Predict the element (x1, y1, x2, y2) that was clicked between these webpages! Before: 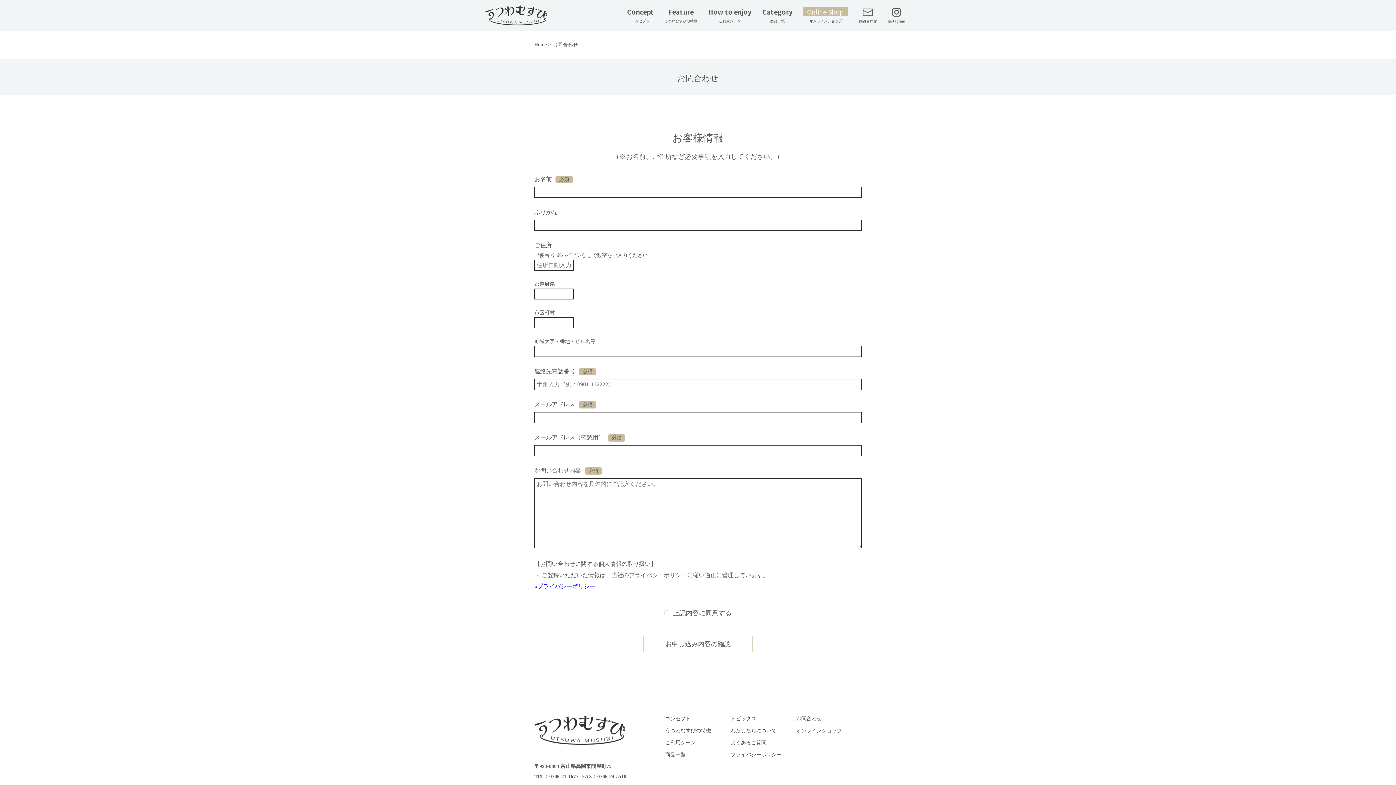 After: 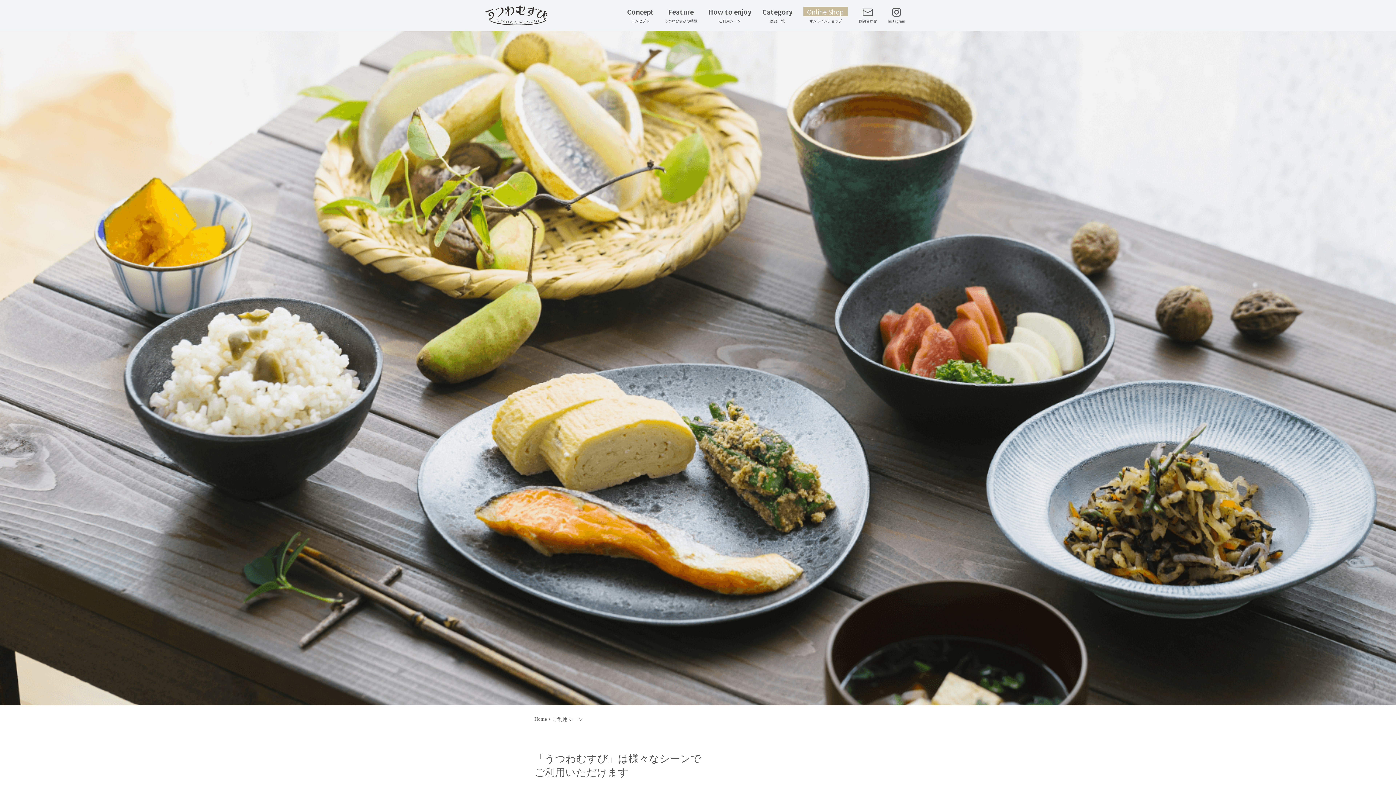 Action: label: How to enjoy
ご利用シーン bbox: (702, 6, 757, 23)